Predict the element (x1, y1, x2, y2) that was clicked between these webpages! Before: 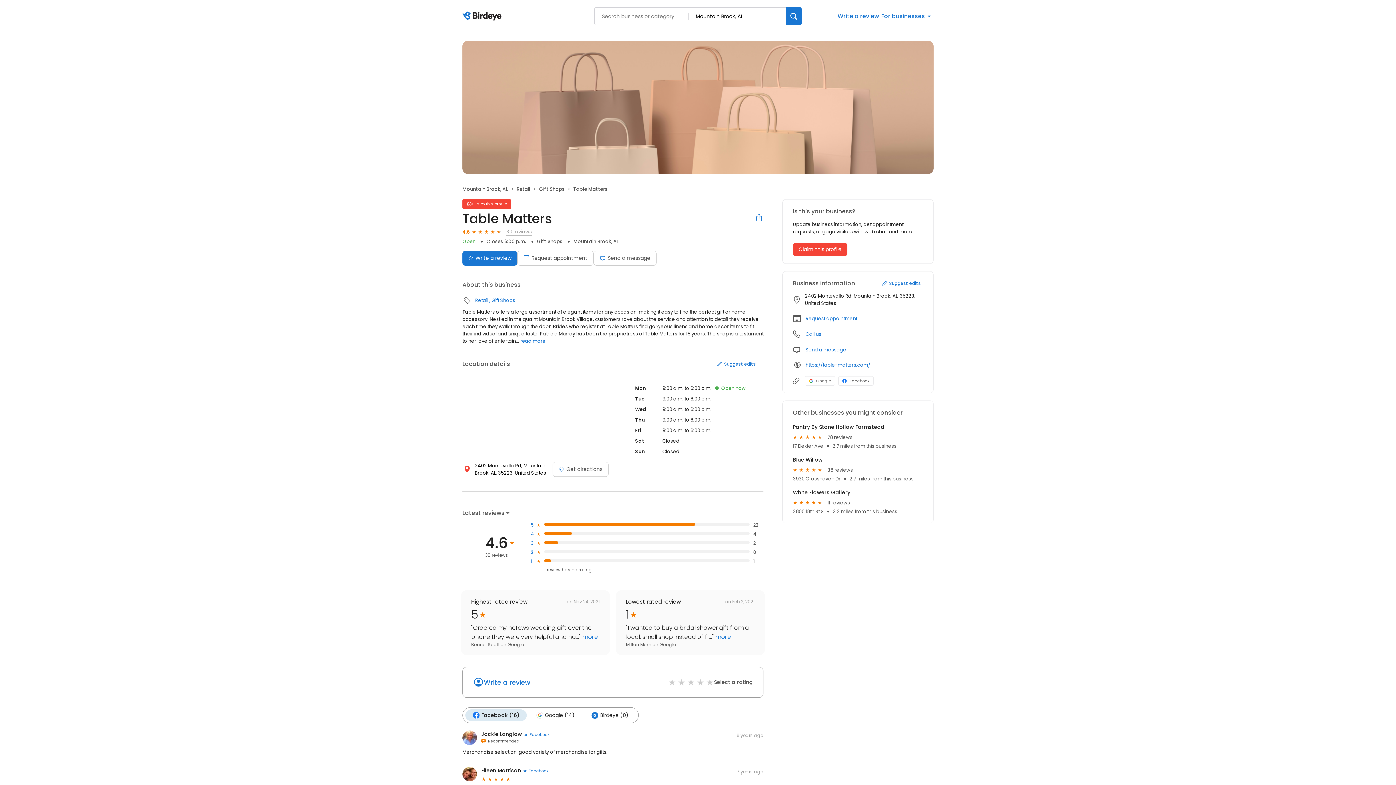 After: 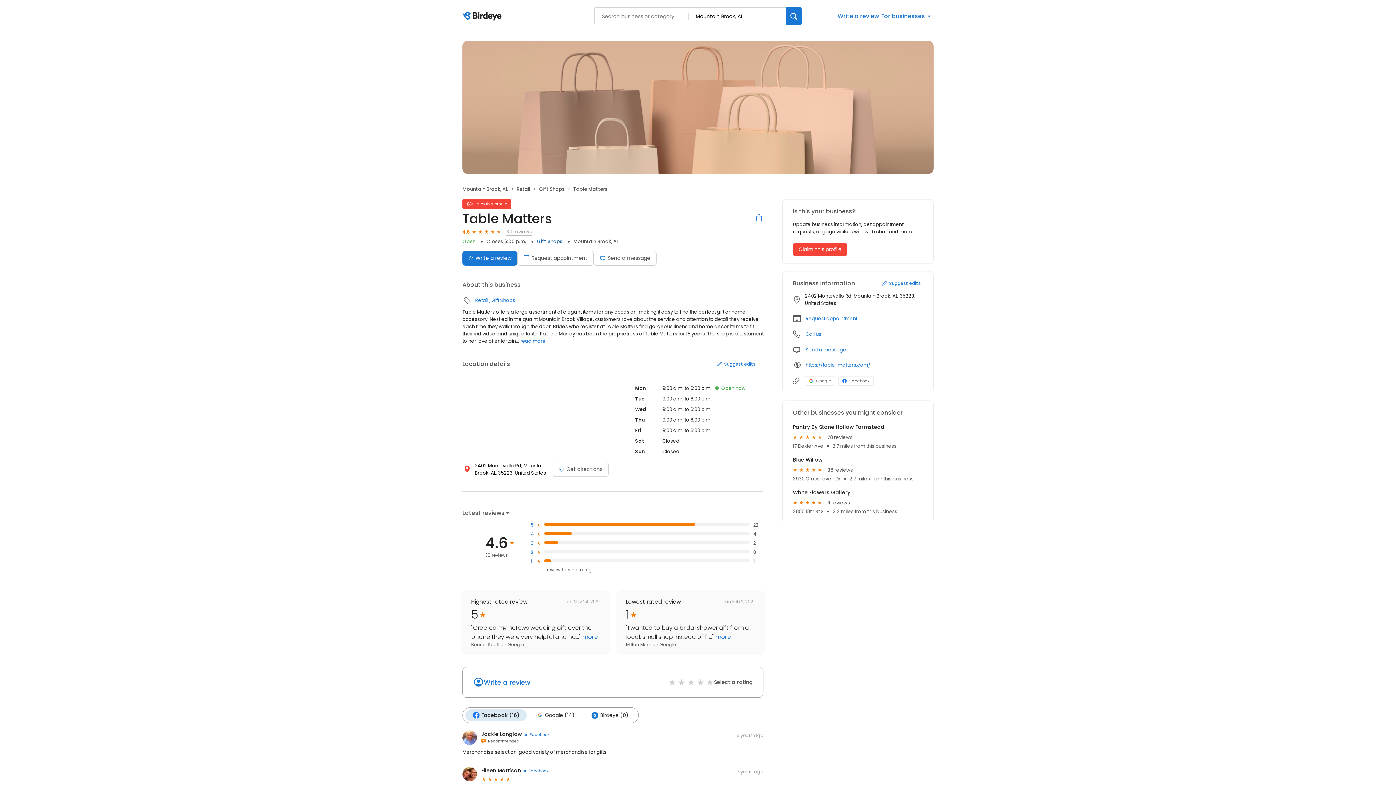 Action: bbox: (537, 238, 562, 245) label: Gift Shops